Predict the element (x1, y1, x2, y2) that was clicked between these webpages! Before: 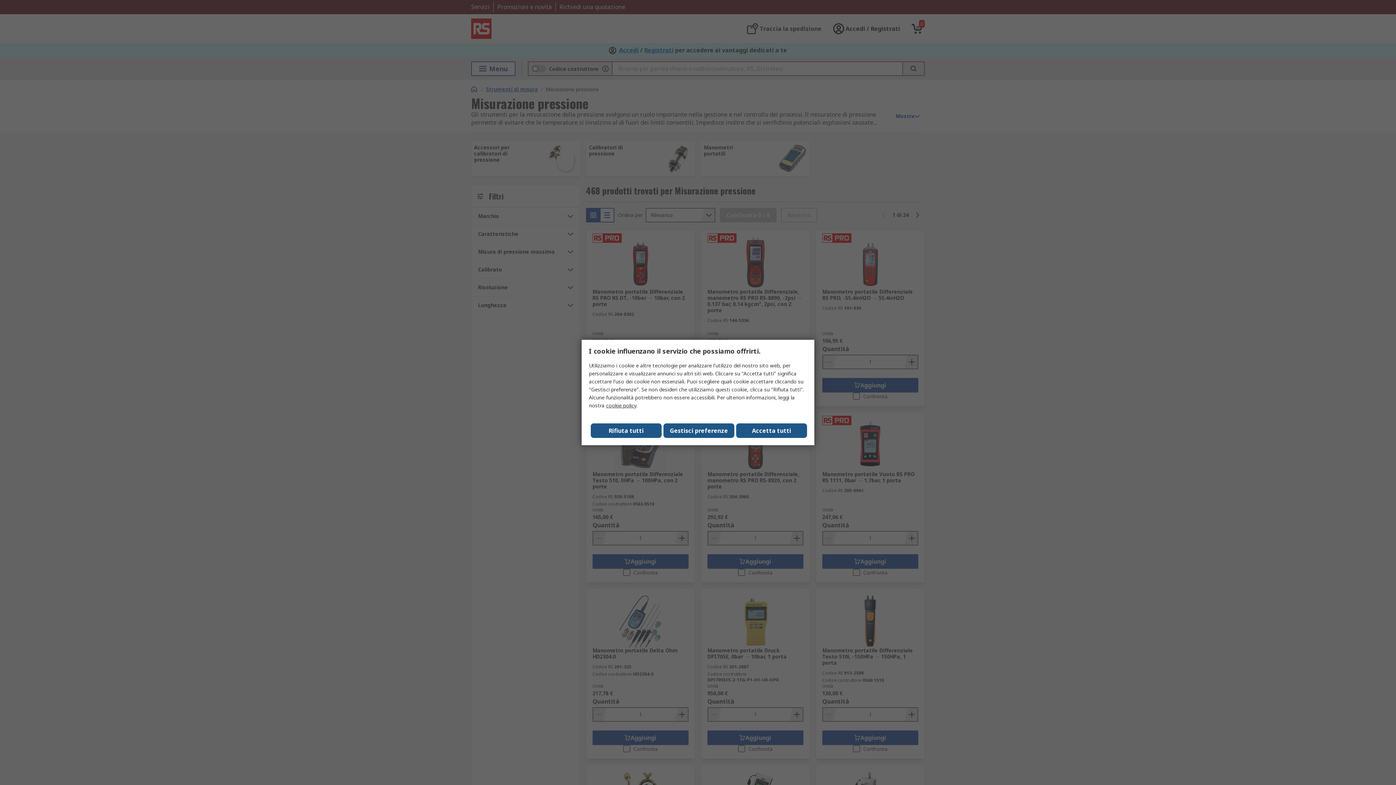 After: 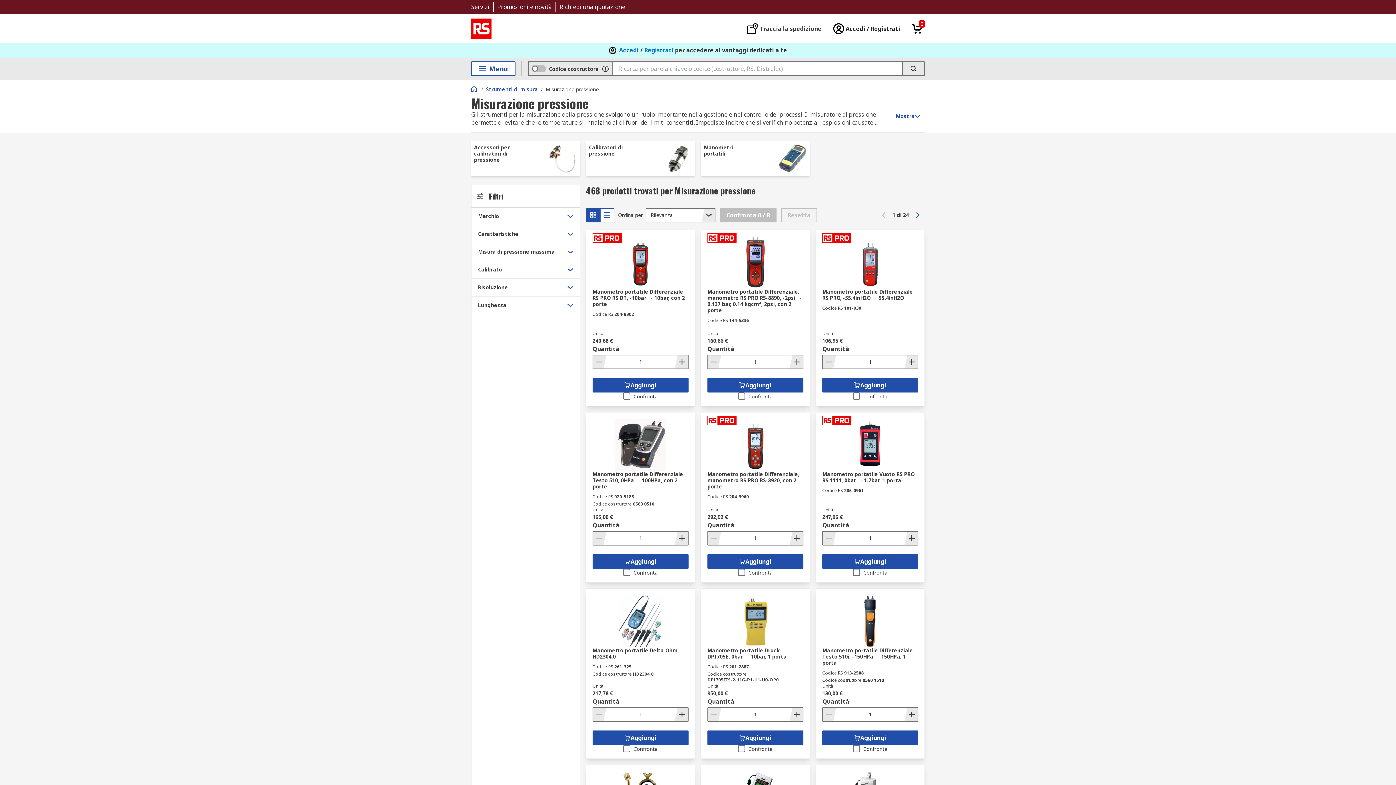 Action: label: Close consent Widget bbox: (736, 423, 807, 438)